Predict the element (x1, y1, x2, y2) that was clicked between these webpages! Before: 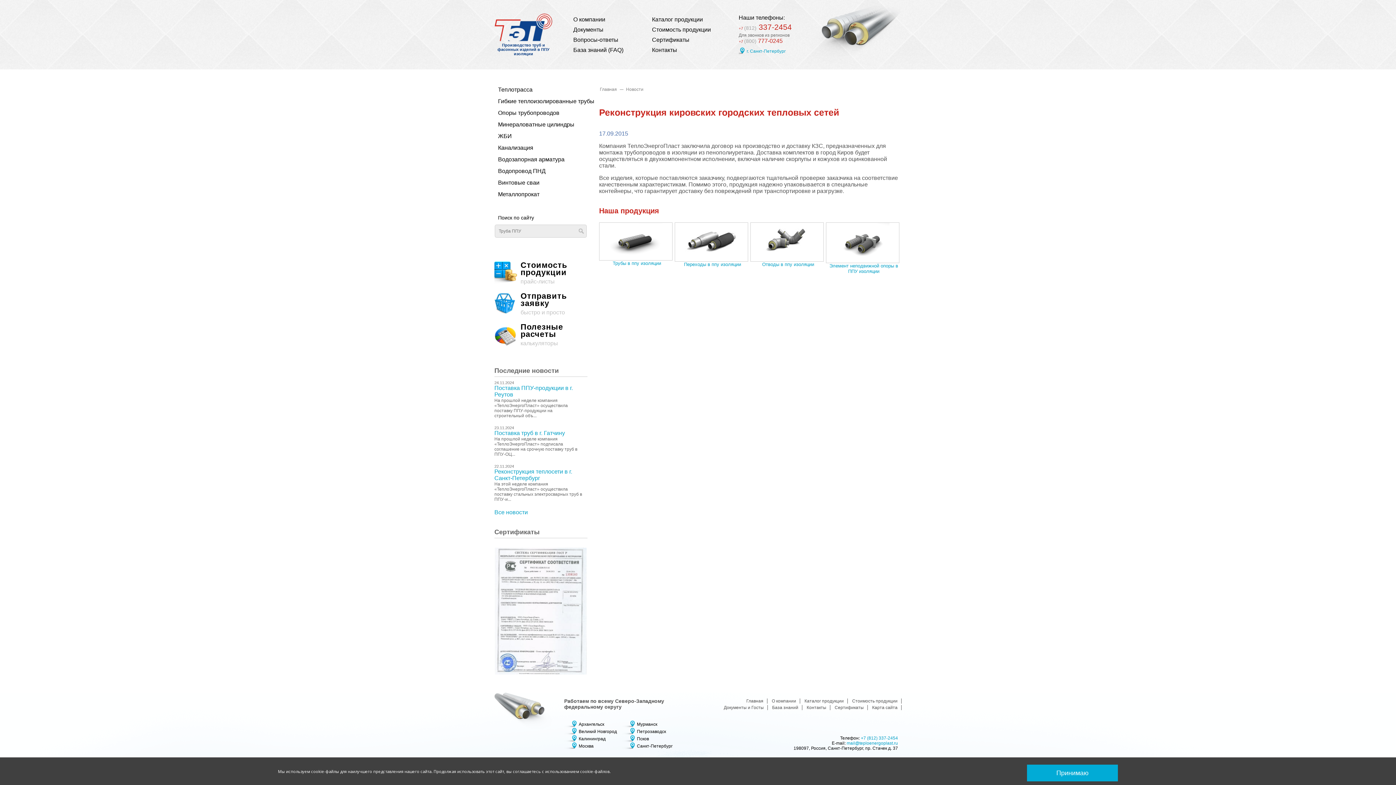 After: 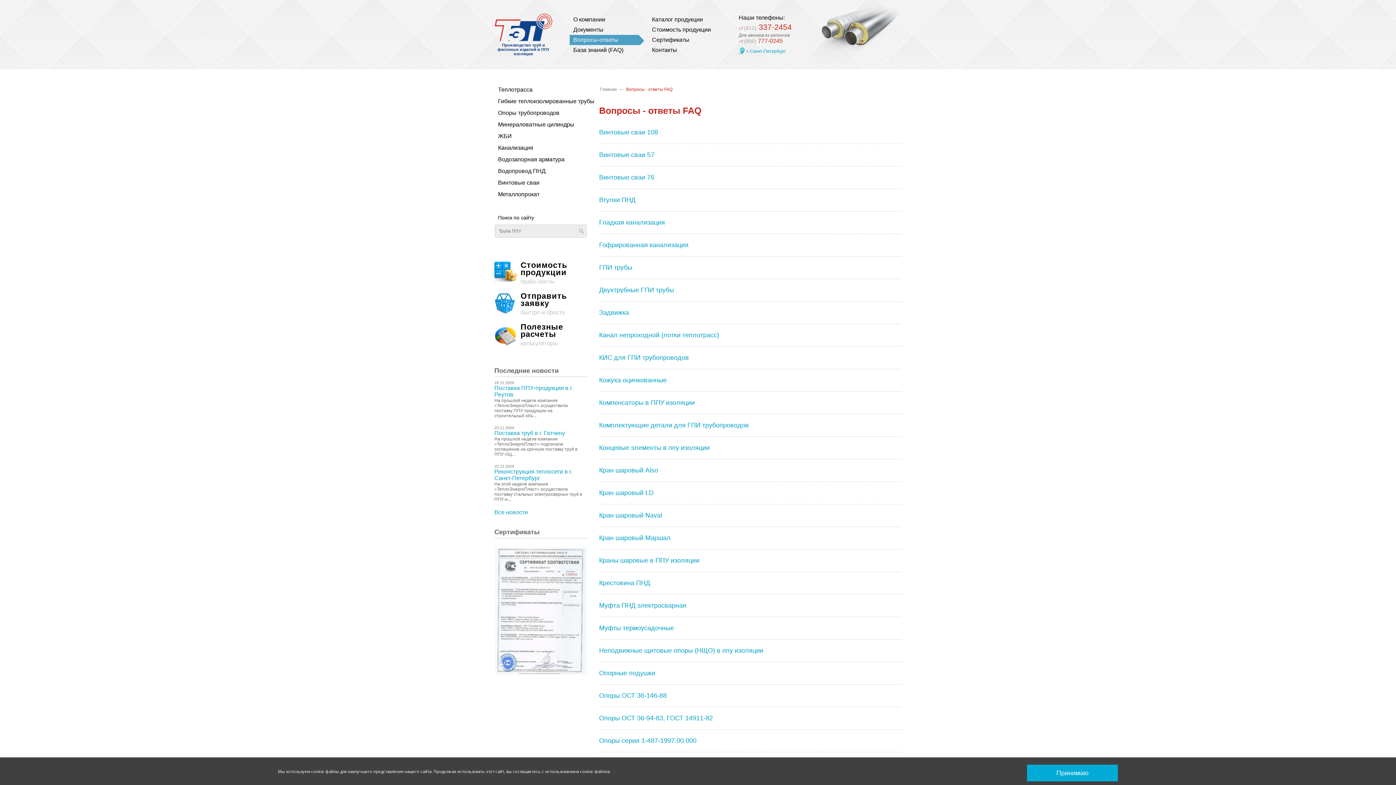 Action: label: Вопросы-ответы bbox: (569, 34, 638, 44)